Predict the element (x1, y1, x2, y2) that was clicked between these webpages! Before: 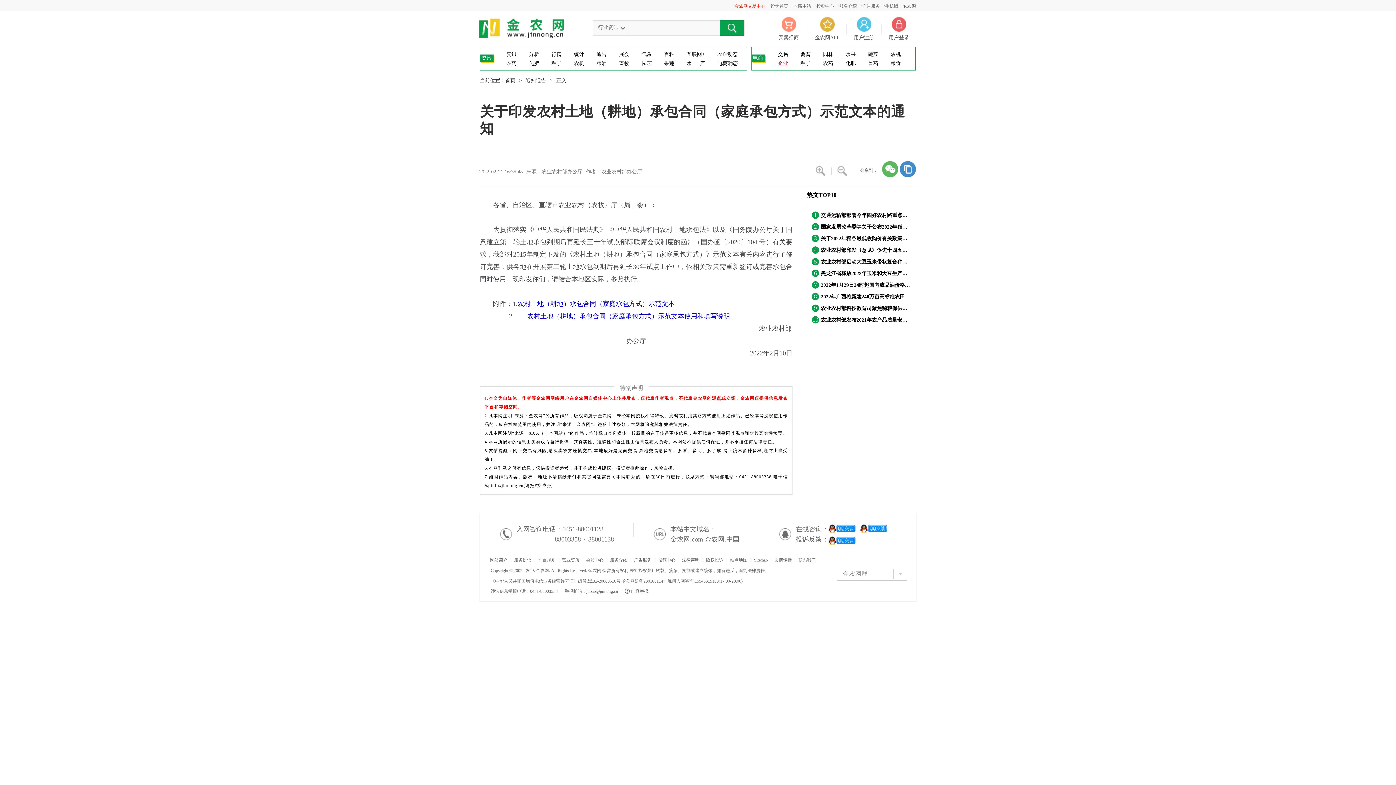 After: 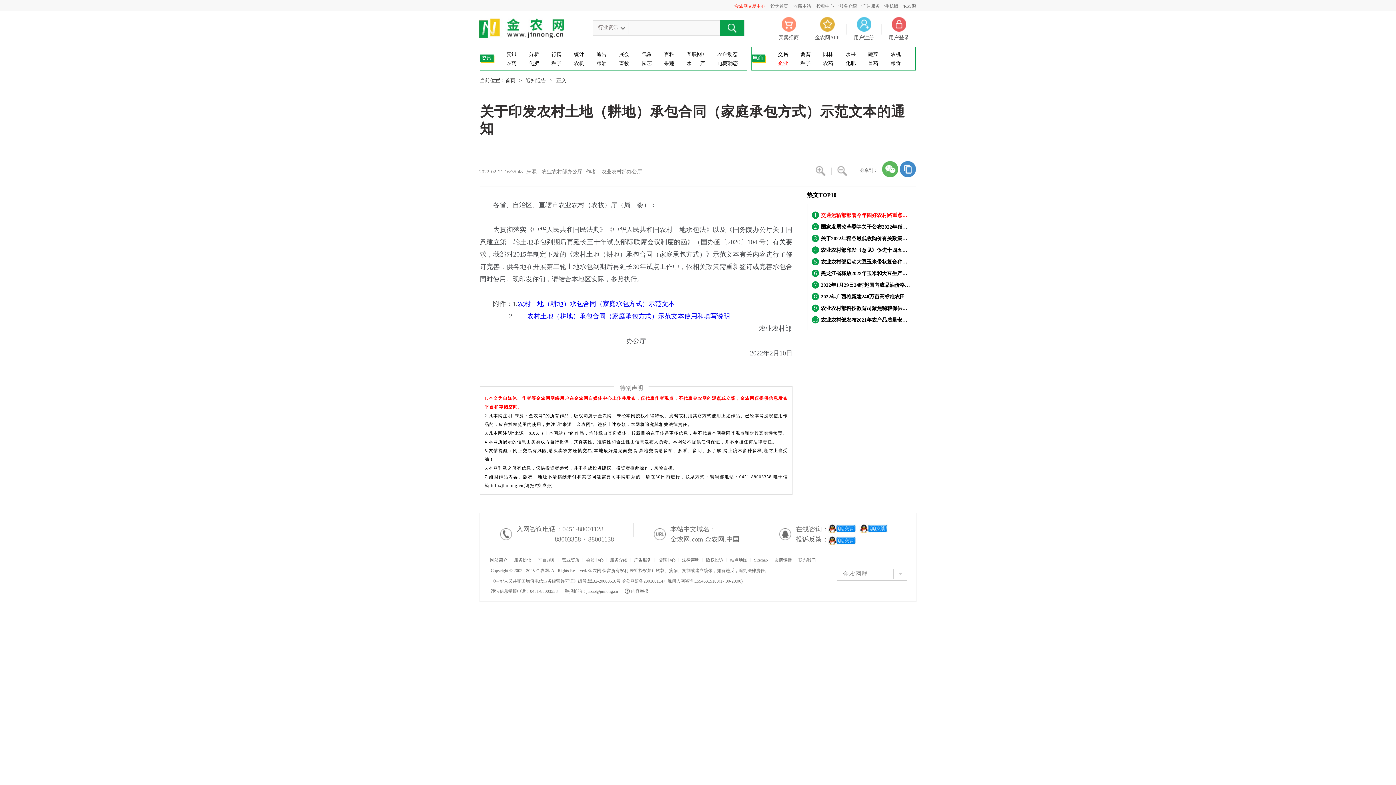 Action: bbox: (807, 211, 916, 218) label: 1
交通运输部部署今年四好农村路重点工作